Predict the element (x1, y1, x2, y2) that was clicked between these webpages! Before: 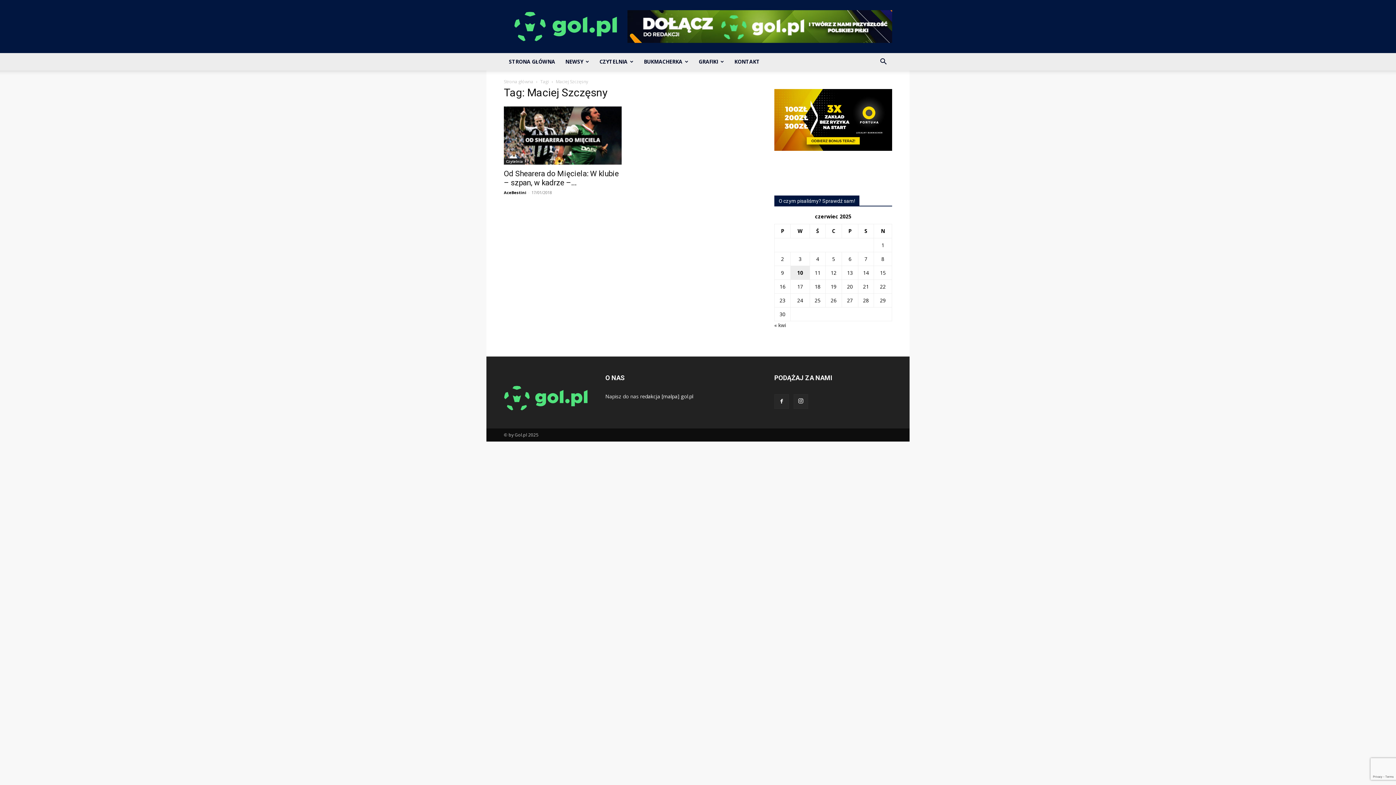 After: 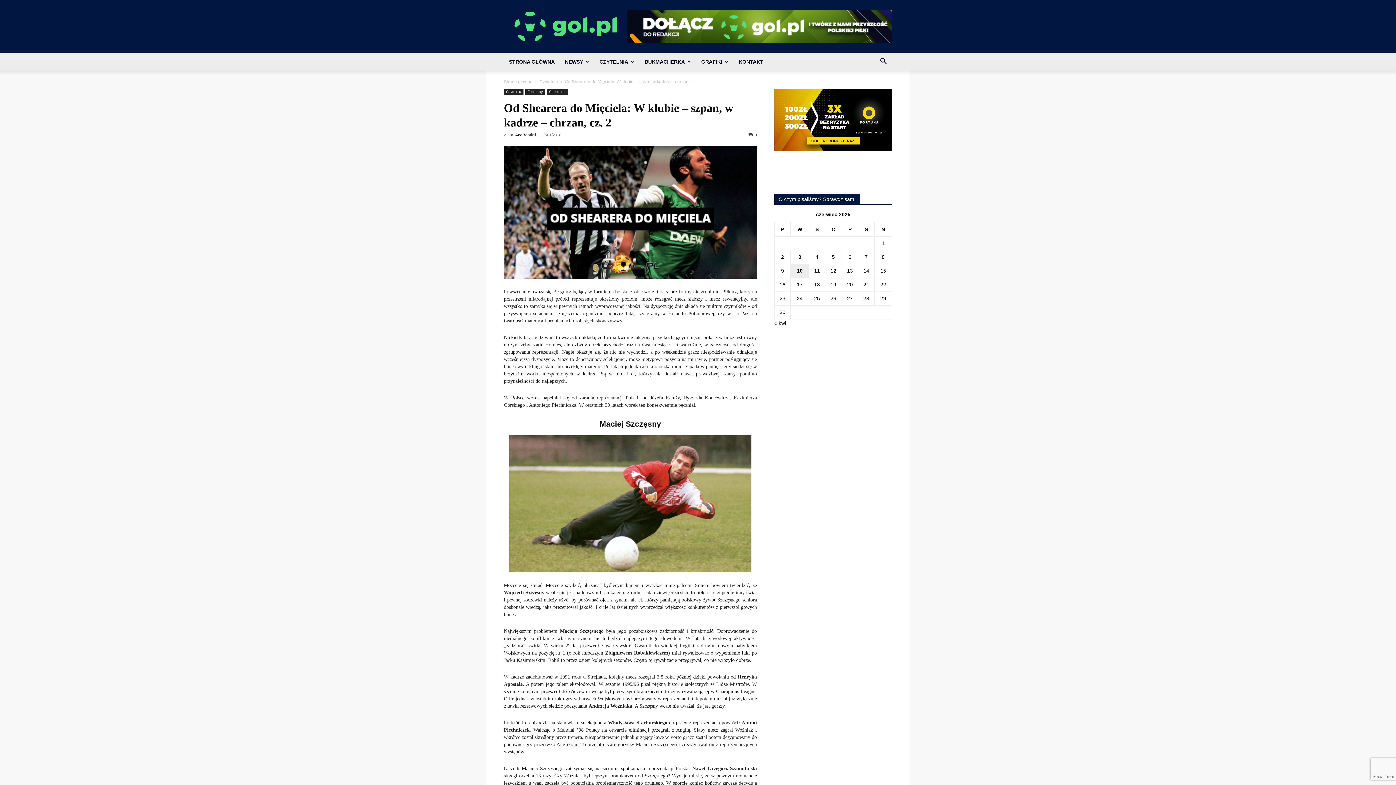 Action: bbox: (504, 169, 618, 187) label: Od Shearera do Mięciela: W klubie – szpan, w kadrze –...